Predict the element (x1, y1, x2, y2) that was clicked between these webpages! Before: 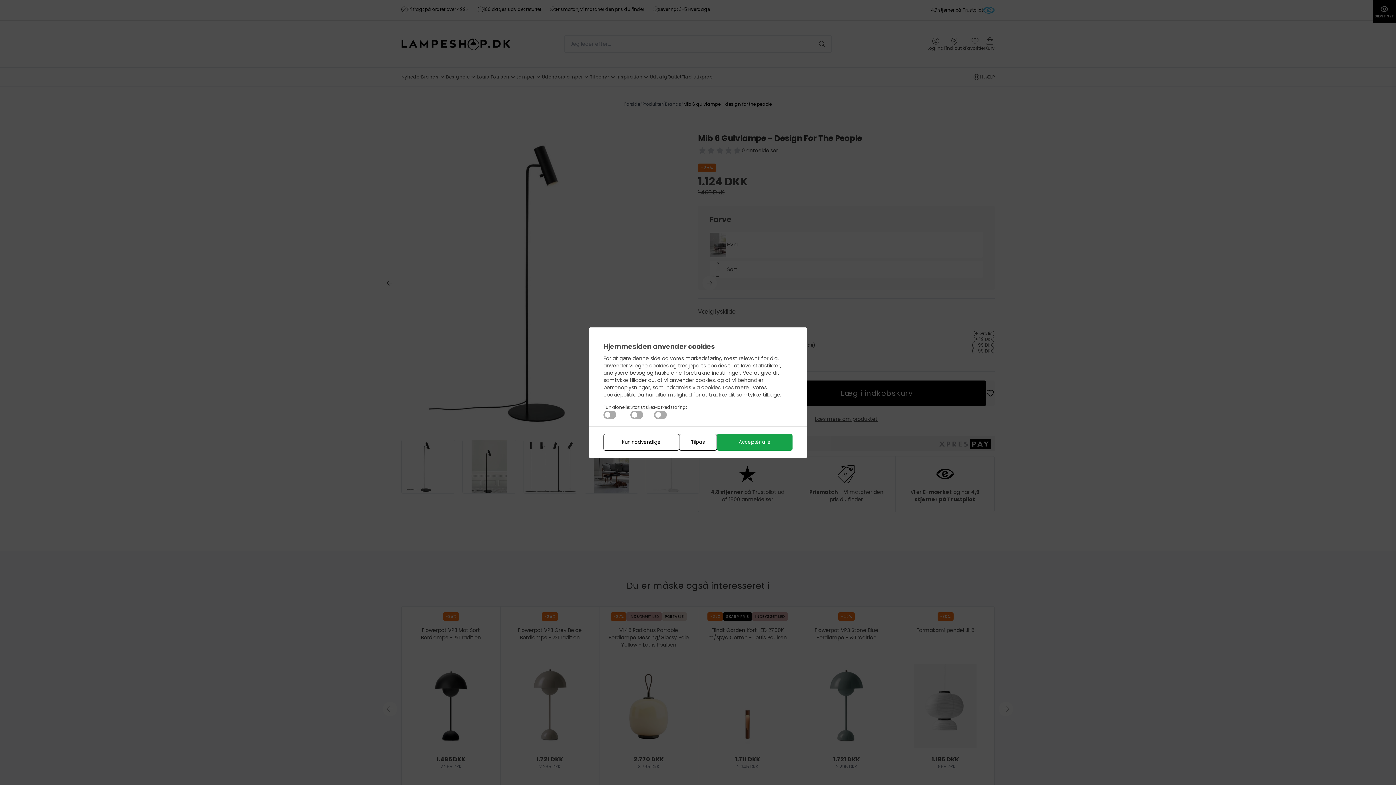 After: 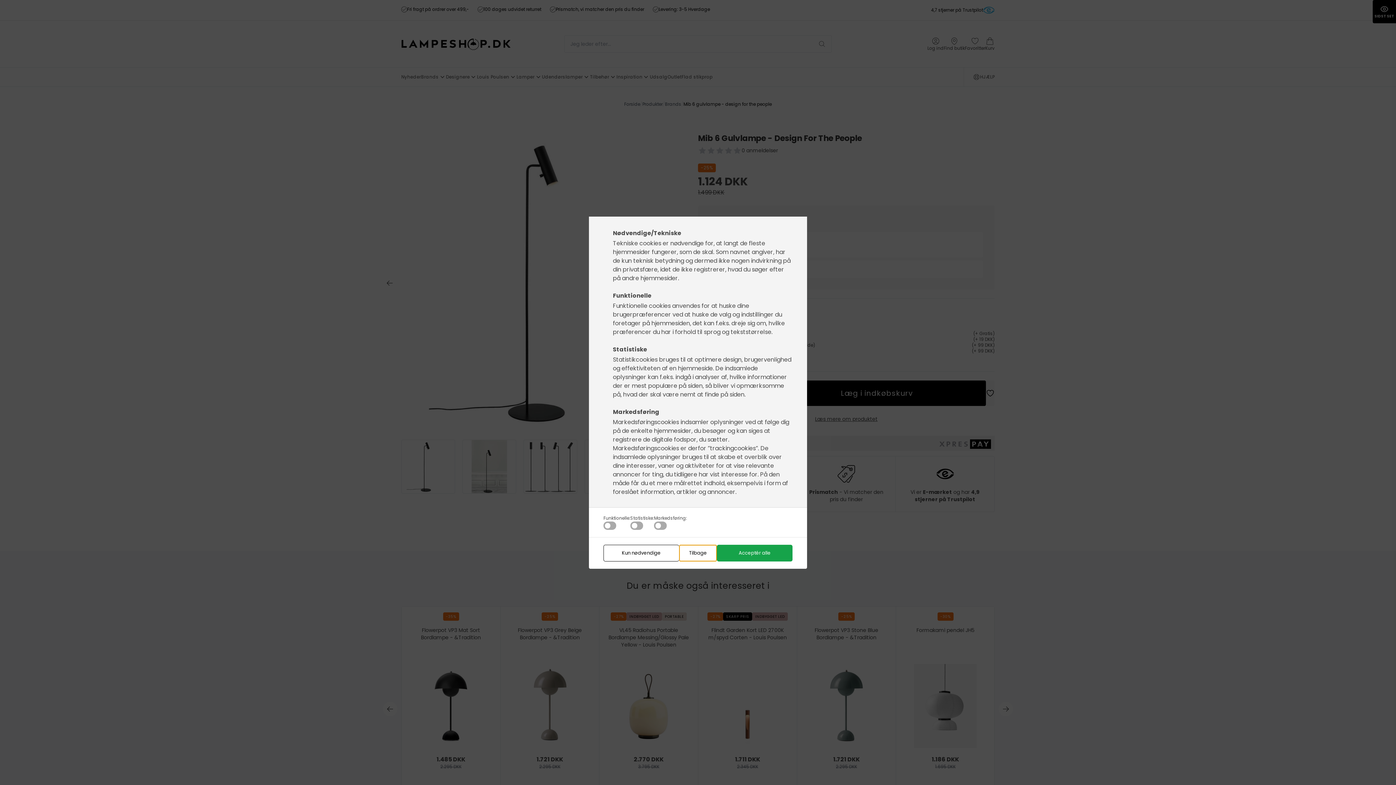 Action: bbox: (679, 434, 717, 450) label: Tilpas